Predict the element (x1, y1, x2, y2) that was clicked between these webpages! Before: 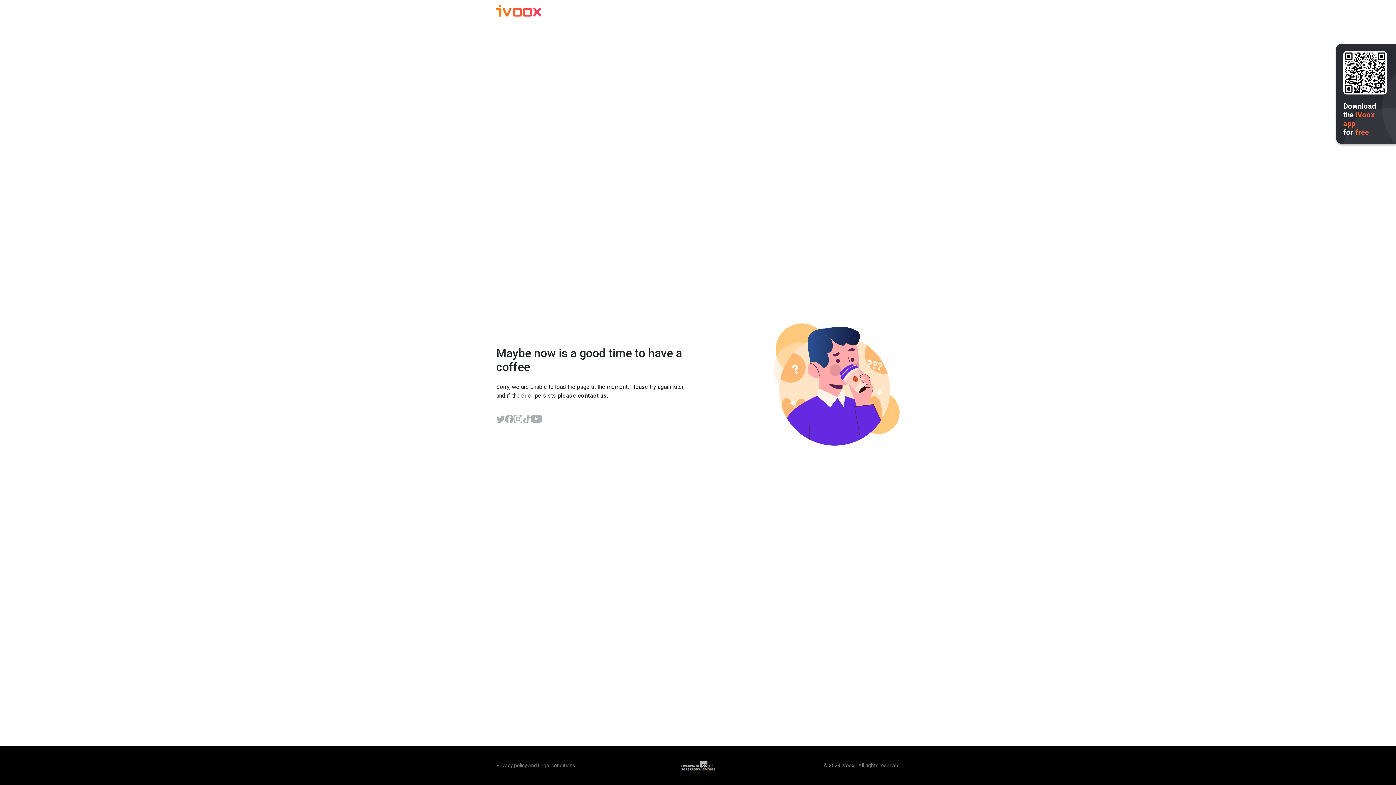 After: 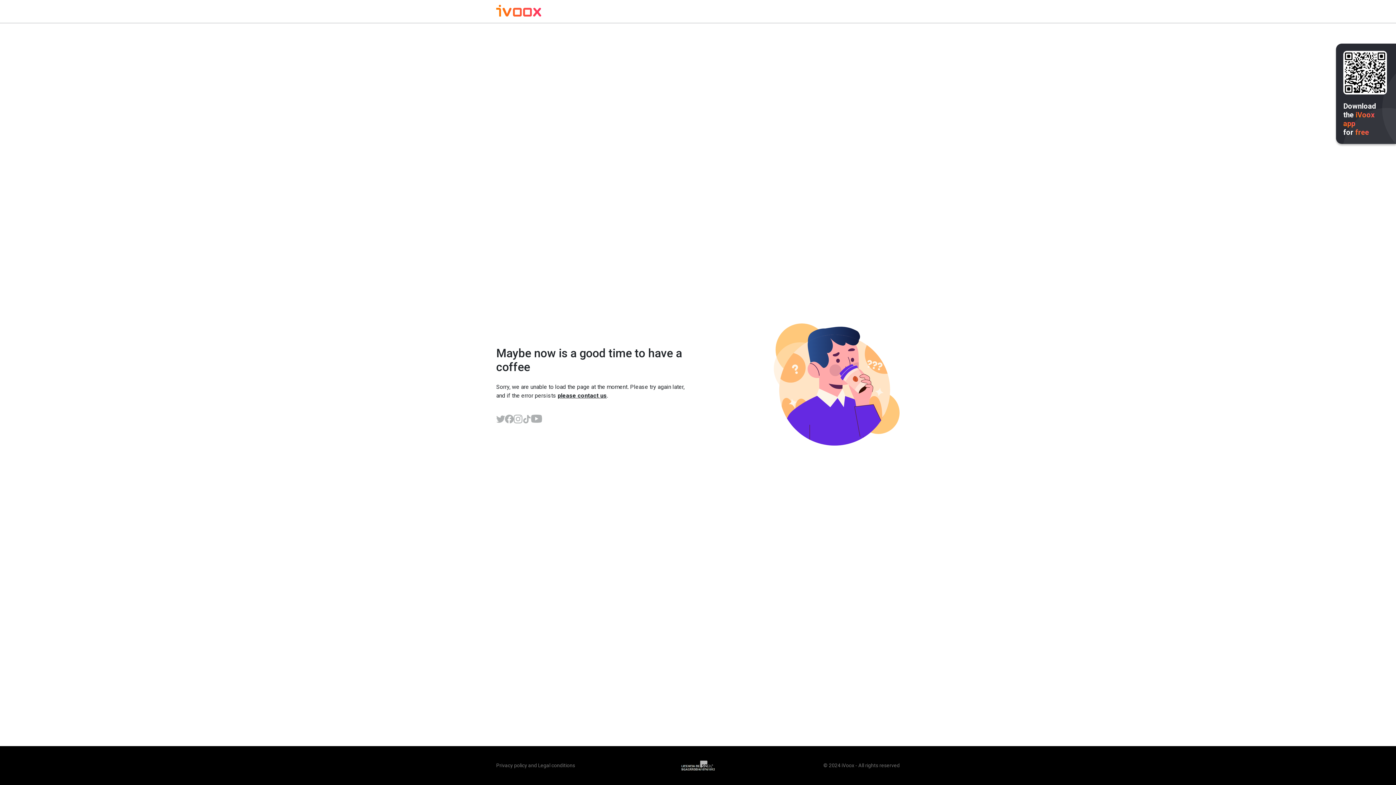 Action: bbox: (505, 414, 513, 423)